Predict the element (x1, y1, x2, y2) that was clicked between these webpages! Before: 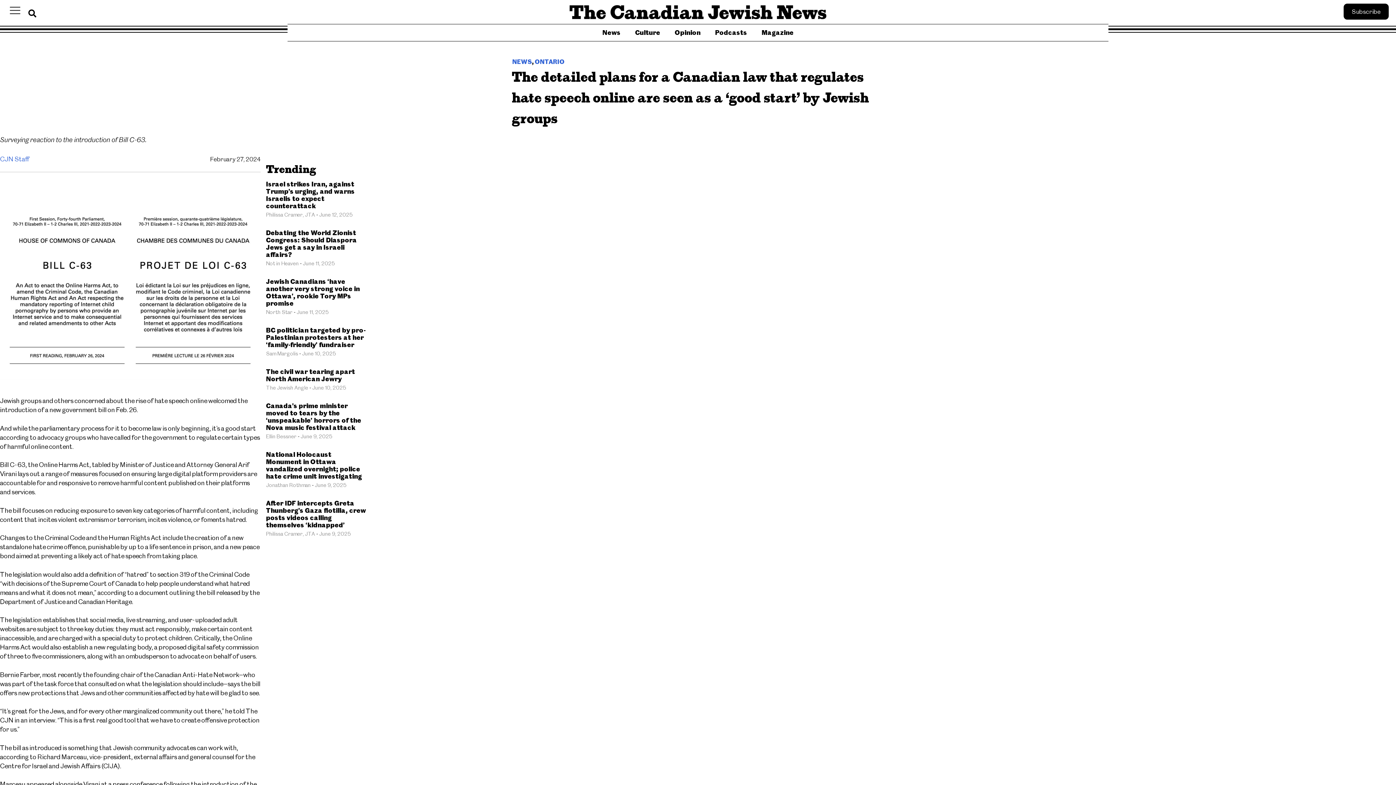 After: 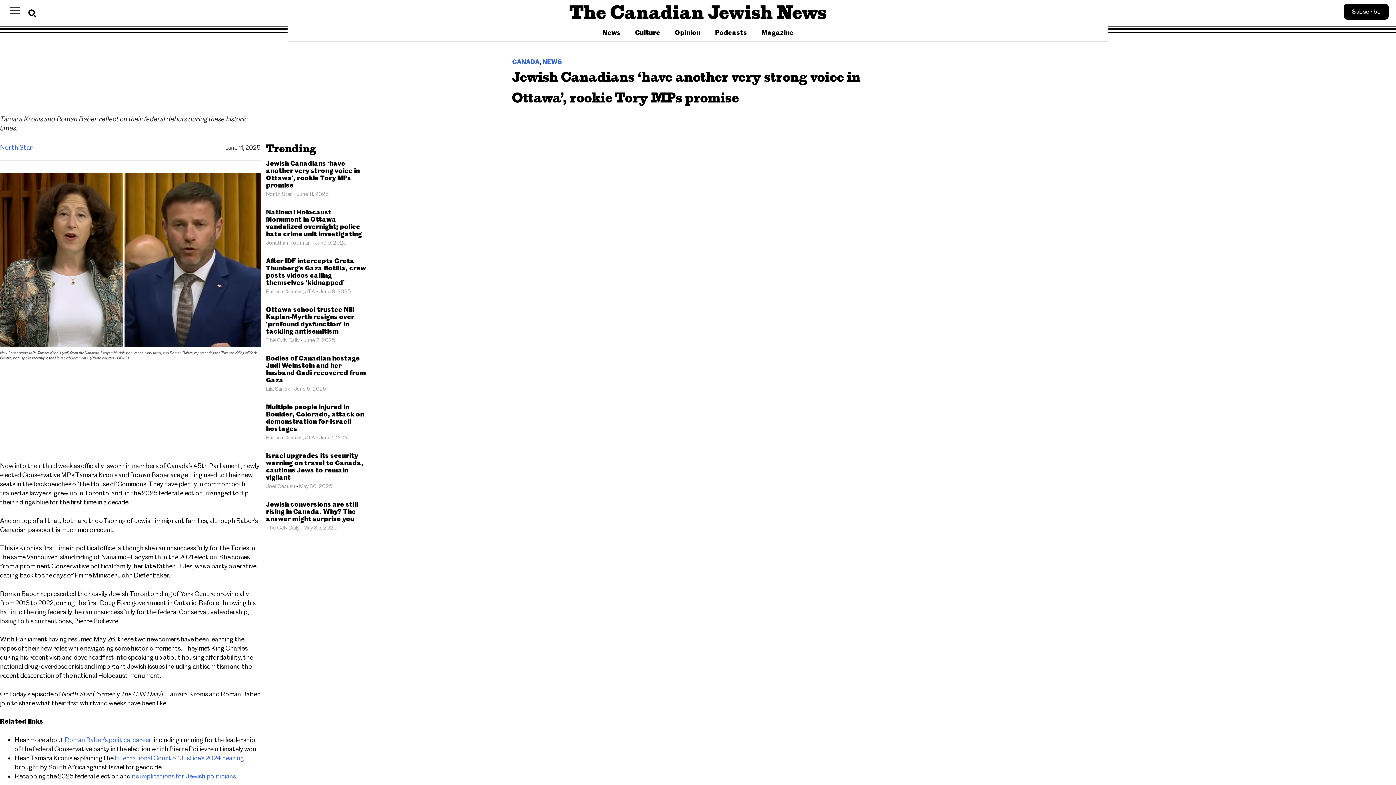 Action: bbox: (266, 277, 359, 307) label: Jewish Canadians ‘have another very strong voice in Ottawa’, rookie Tory MPs promise